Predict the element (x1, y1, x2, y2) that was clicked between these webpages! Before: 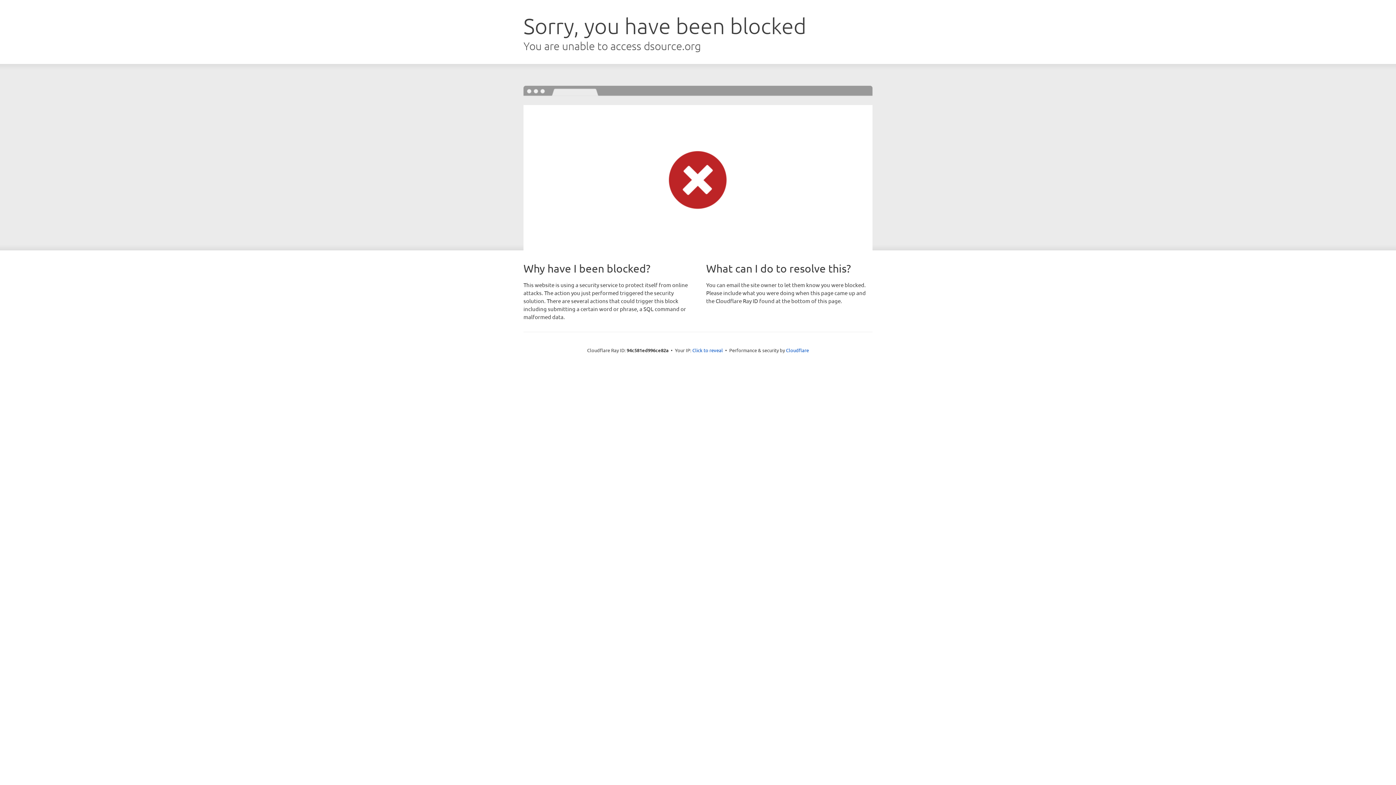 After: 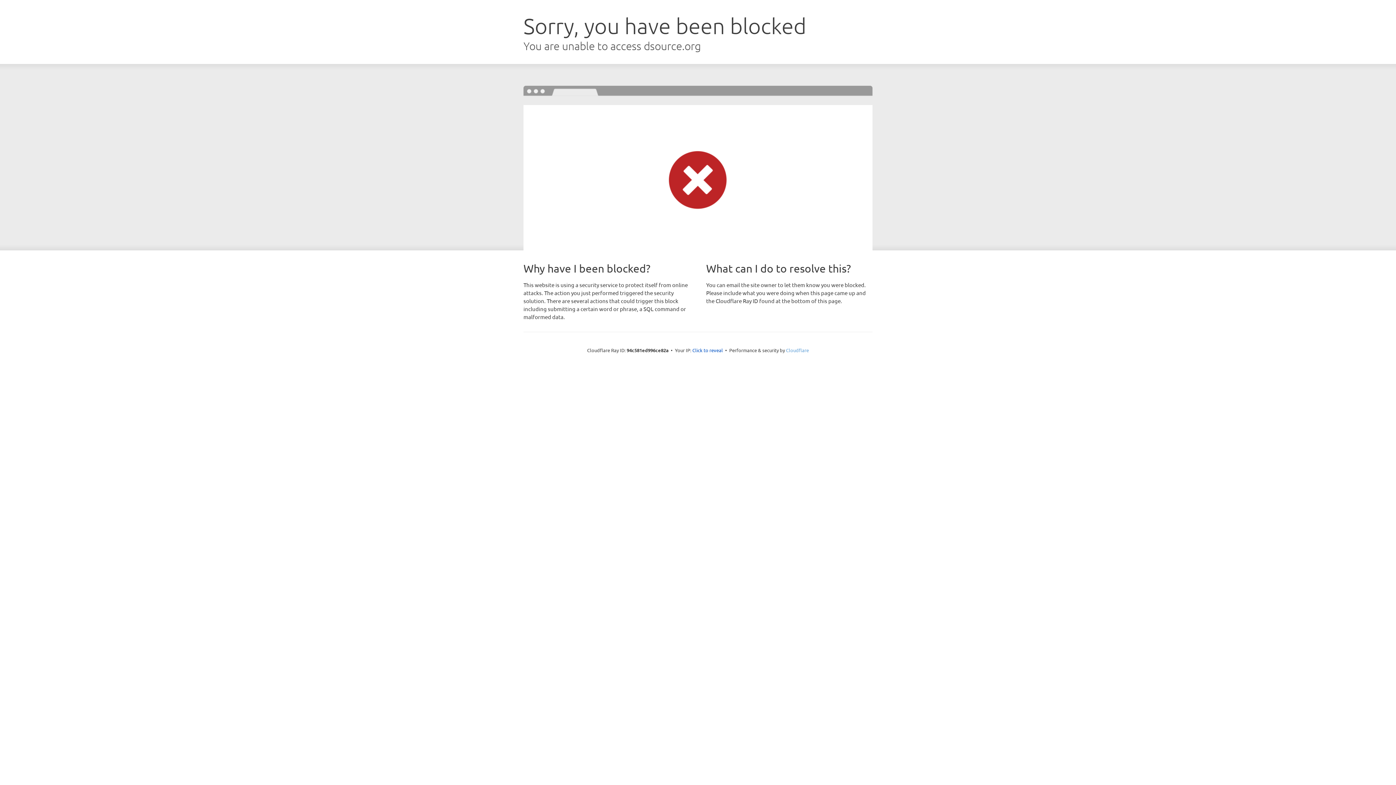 Action: bbox: (786, 347, 809, 353) label: Cloudflare